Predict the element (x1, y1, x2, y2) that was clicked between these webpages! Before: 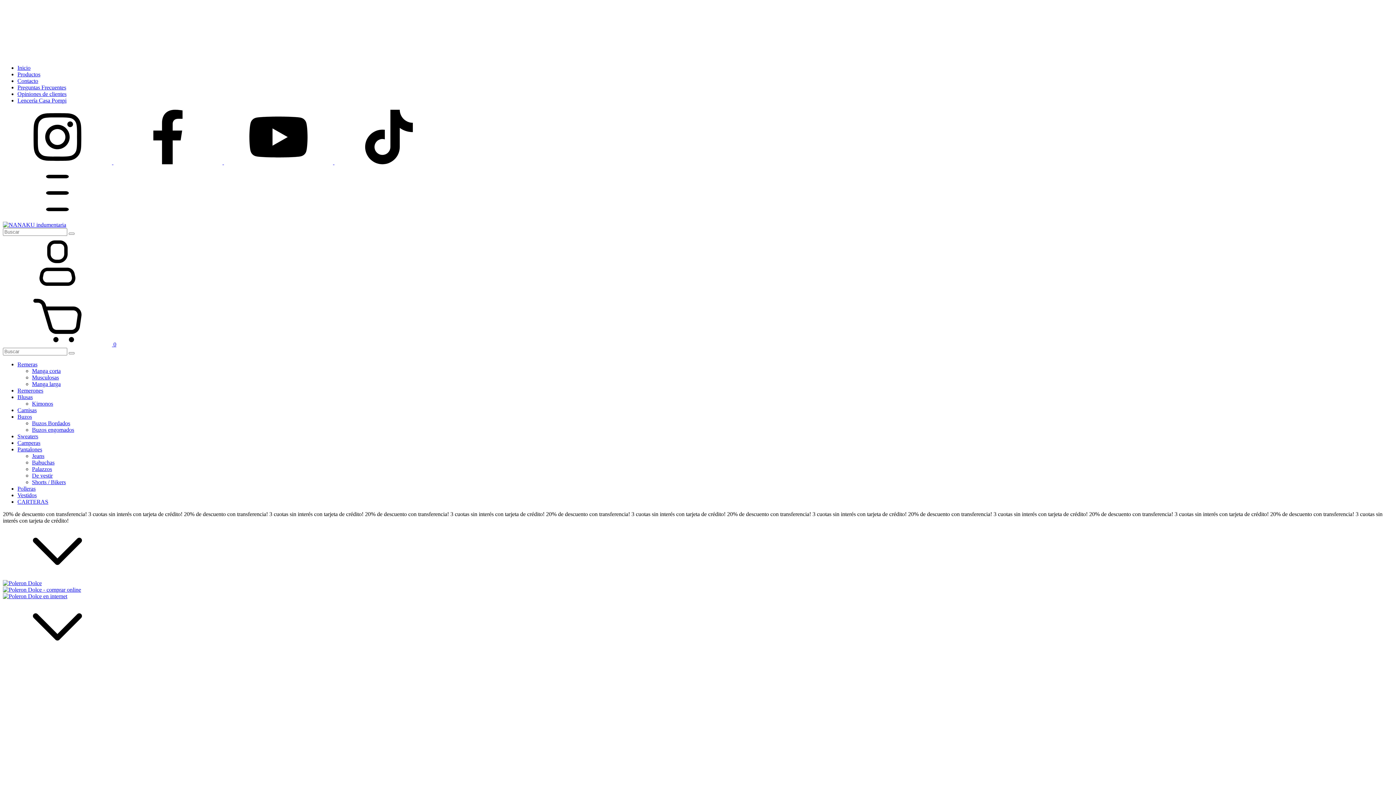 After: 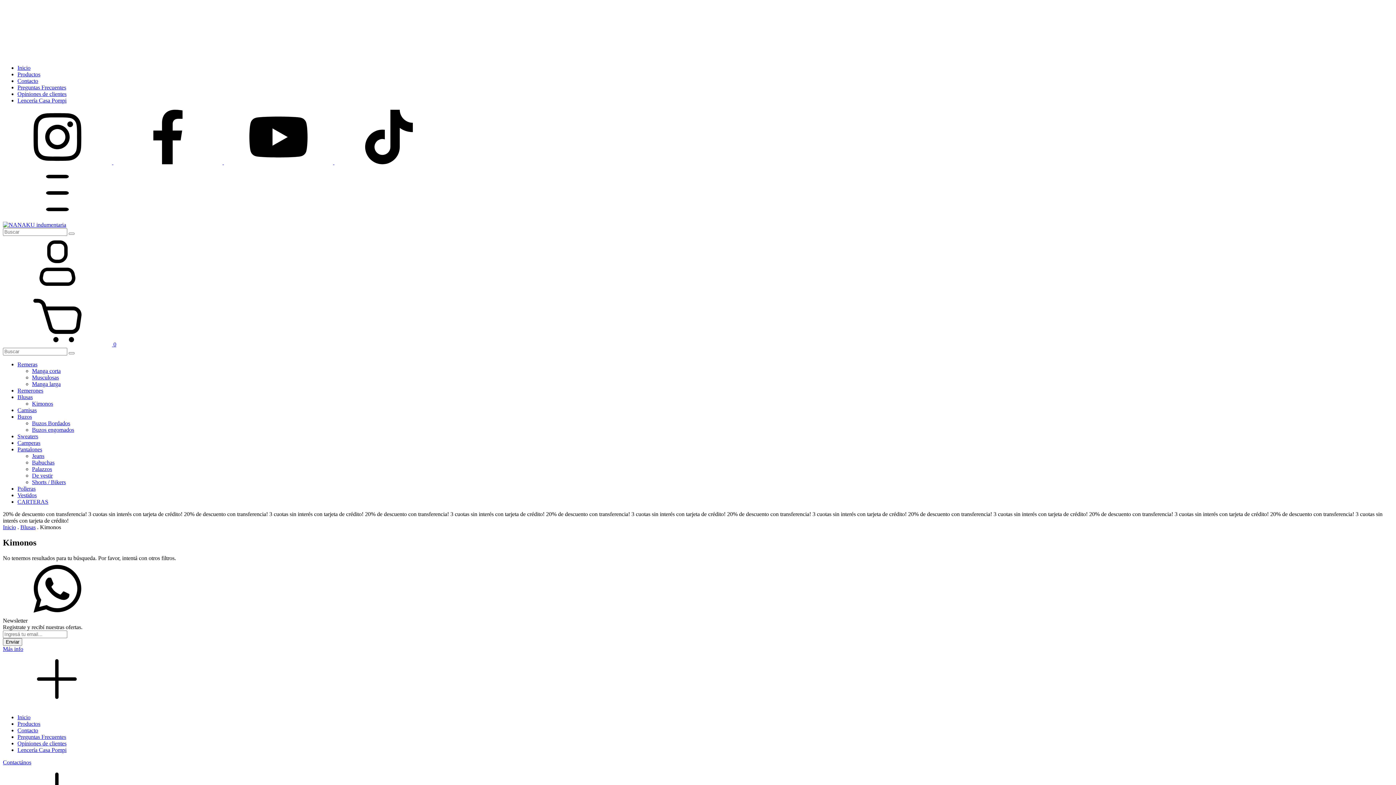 Action: label: Kimonos bbox: (32, 400, 53, 406)